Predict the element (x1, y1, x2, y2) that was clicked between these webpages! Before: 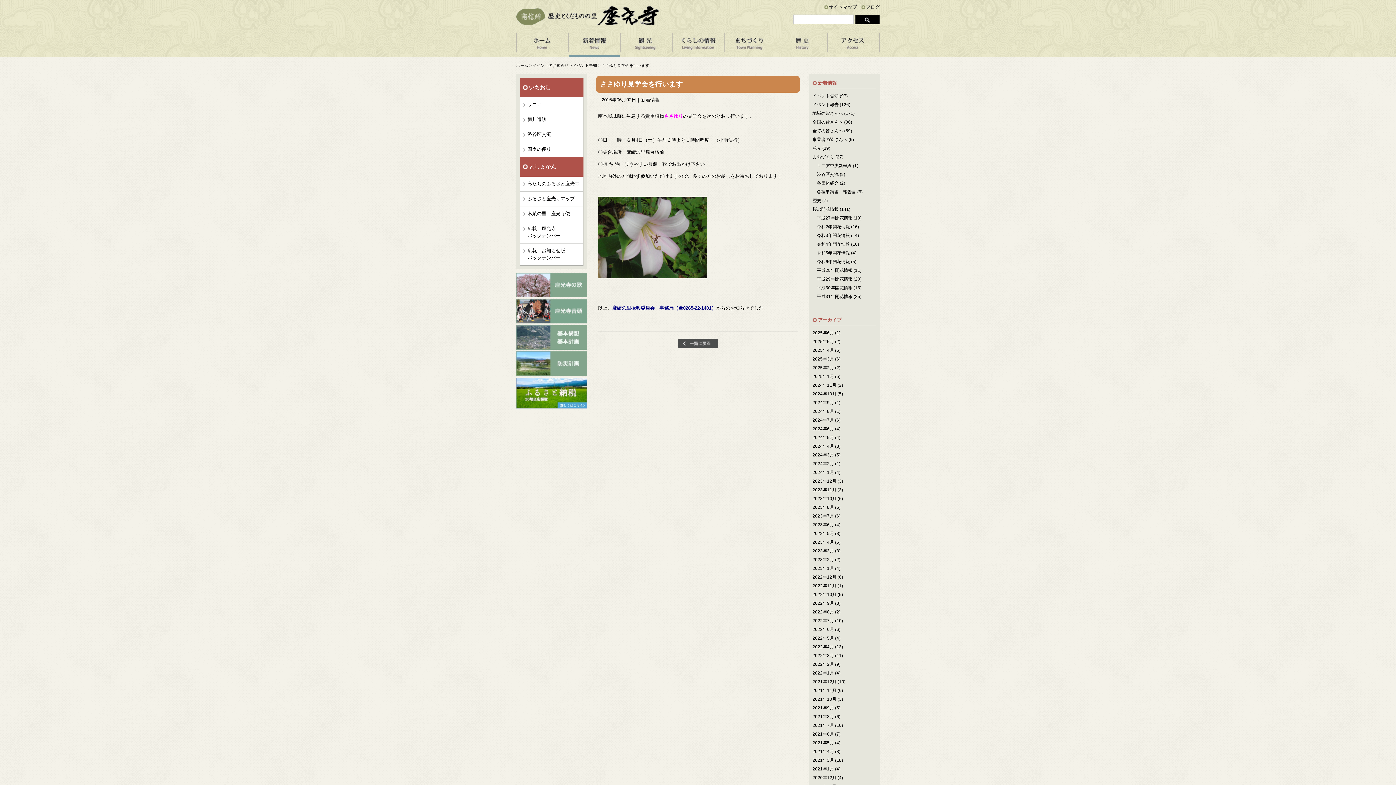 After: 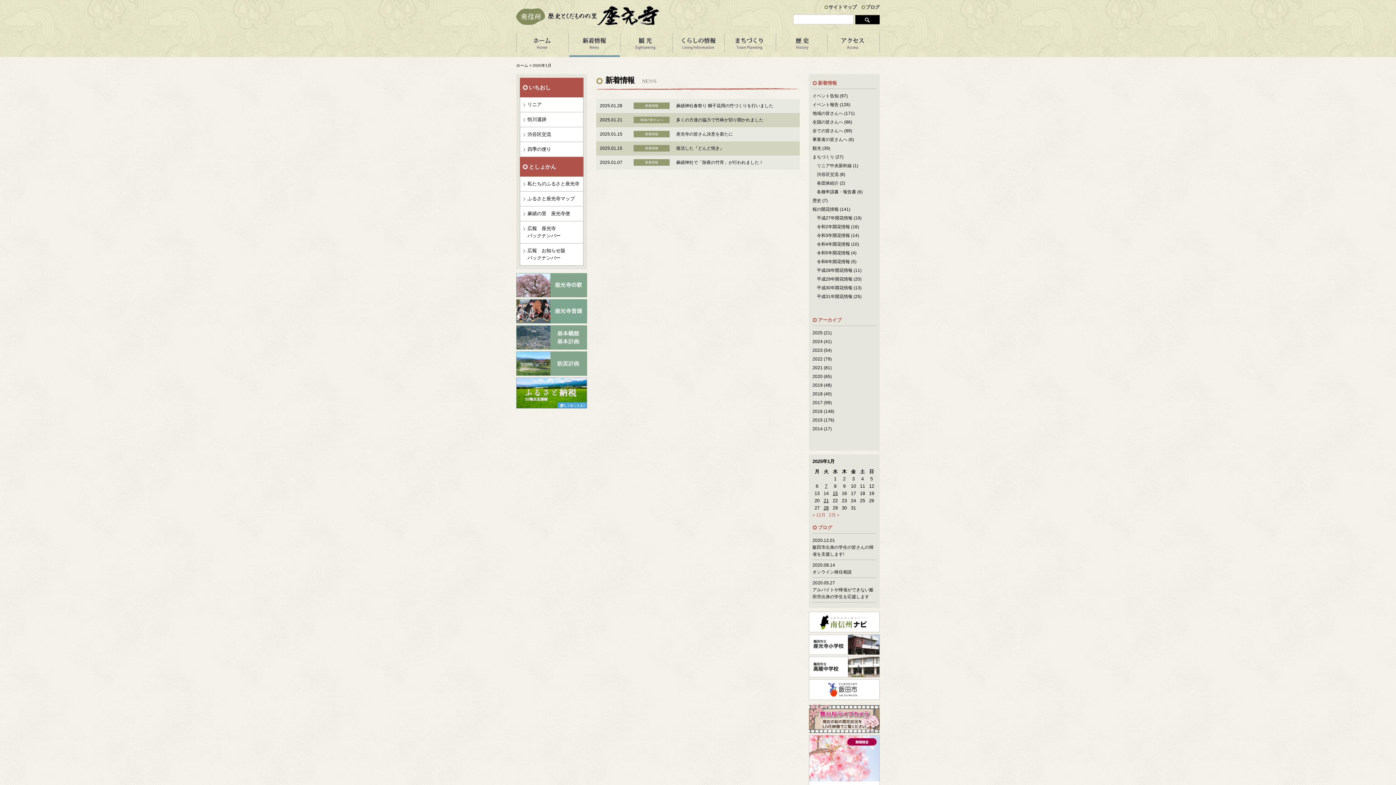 Action: bbox: (812, 374, 834, 379) label: 2025年1月